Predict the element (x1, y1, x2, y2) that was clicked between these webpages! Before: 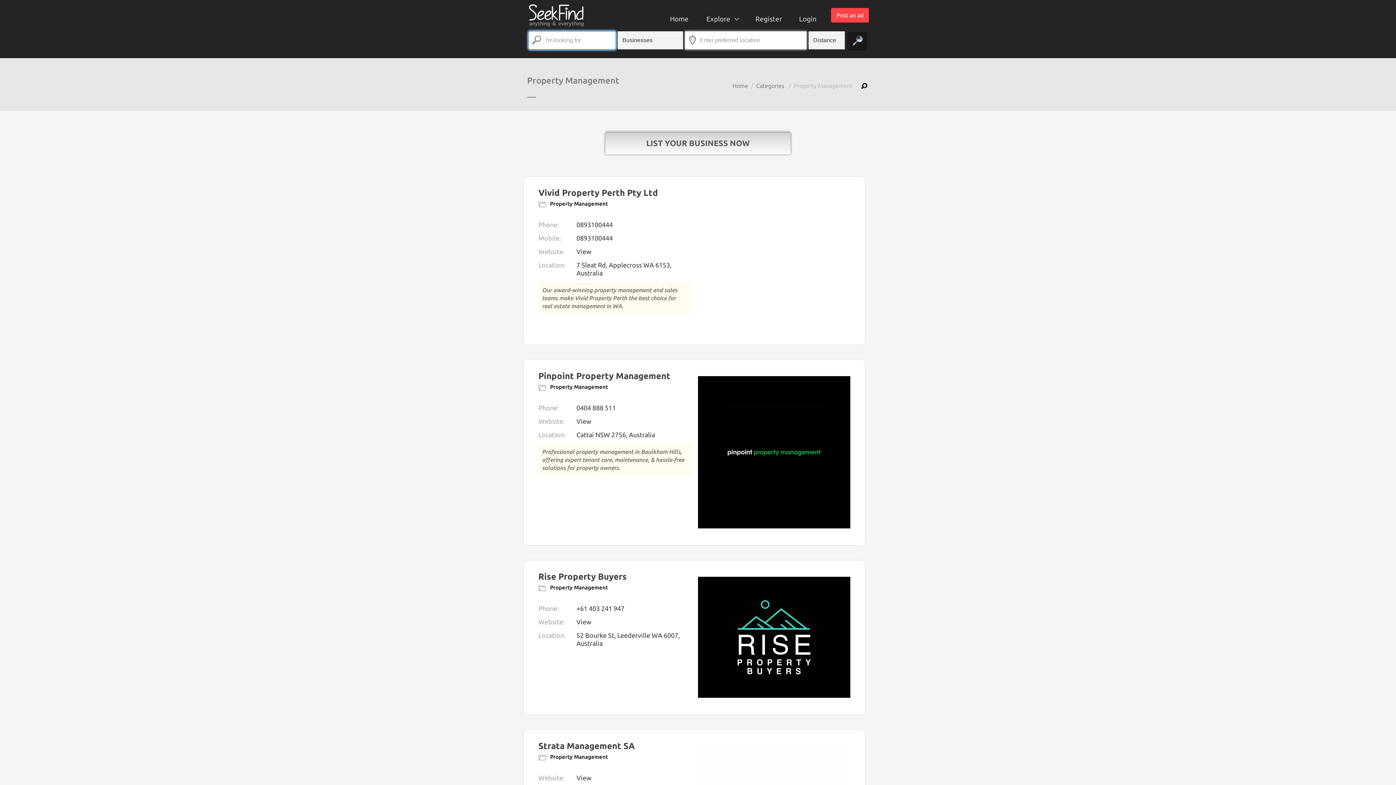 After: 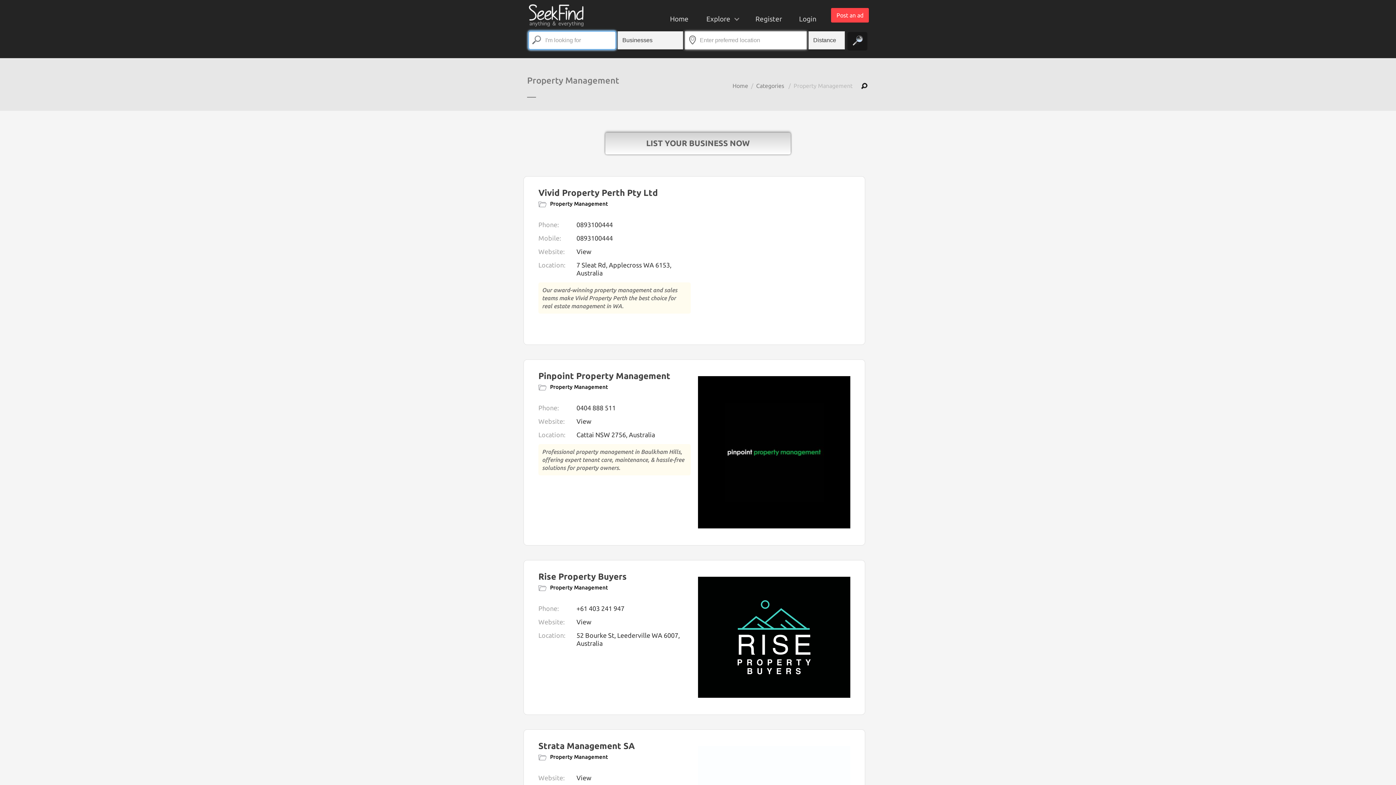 Action: label: Property Management bbox: (538, 753, 690, 761)